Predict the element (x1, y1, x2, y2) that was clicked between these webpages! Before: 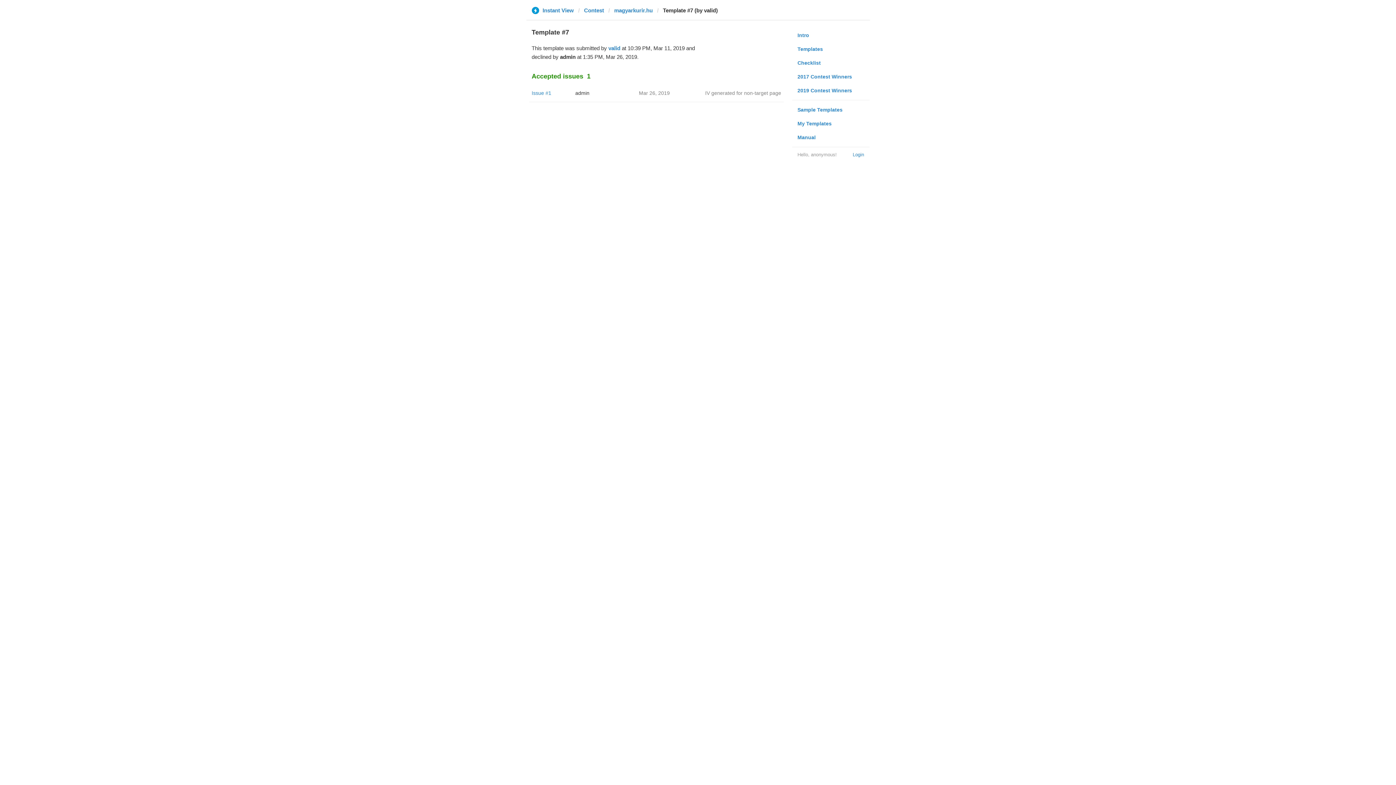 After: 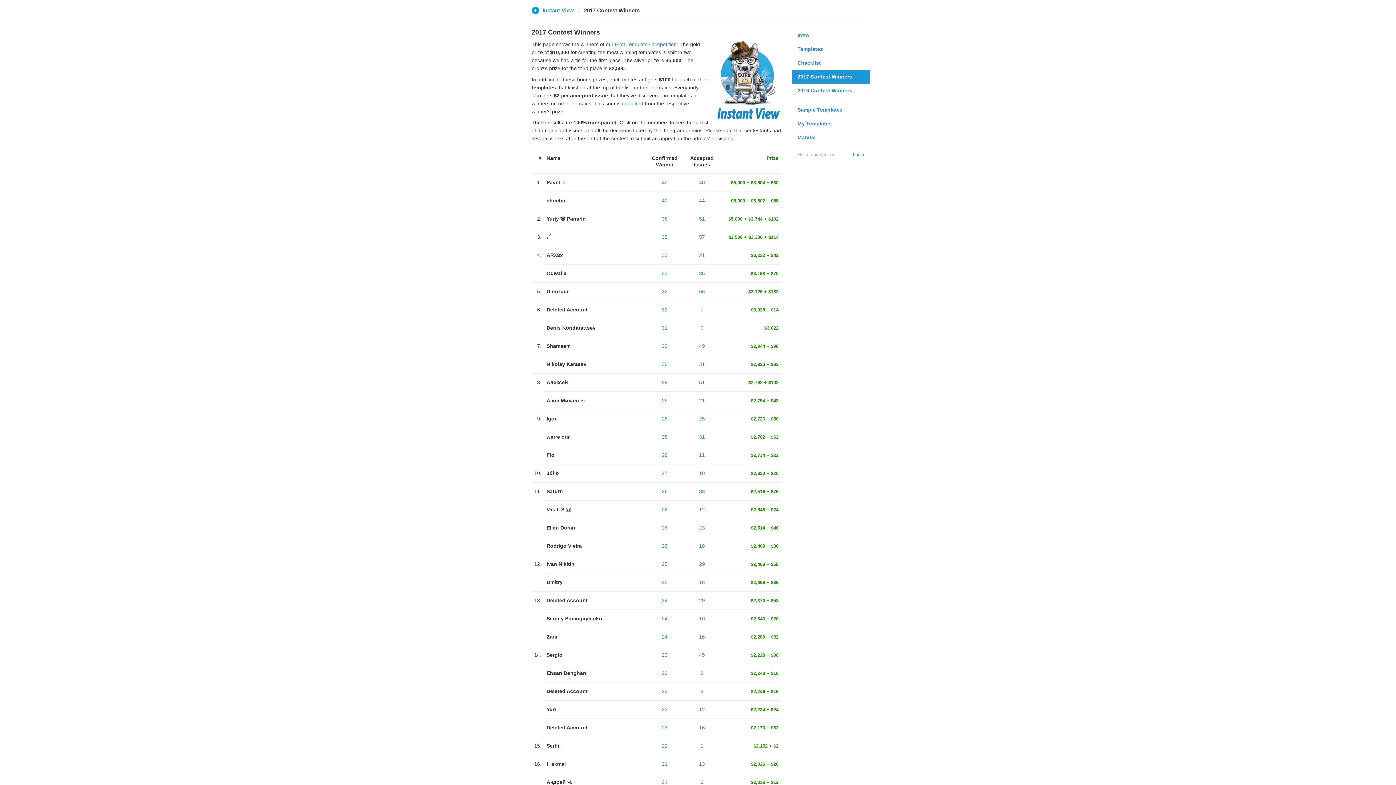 Action: bbox: (792, 69, 869, 83) label: 2017 Contest Winners